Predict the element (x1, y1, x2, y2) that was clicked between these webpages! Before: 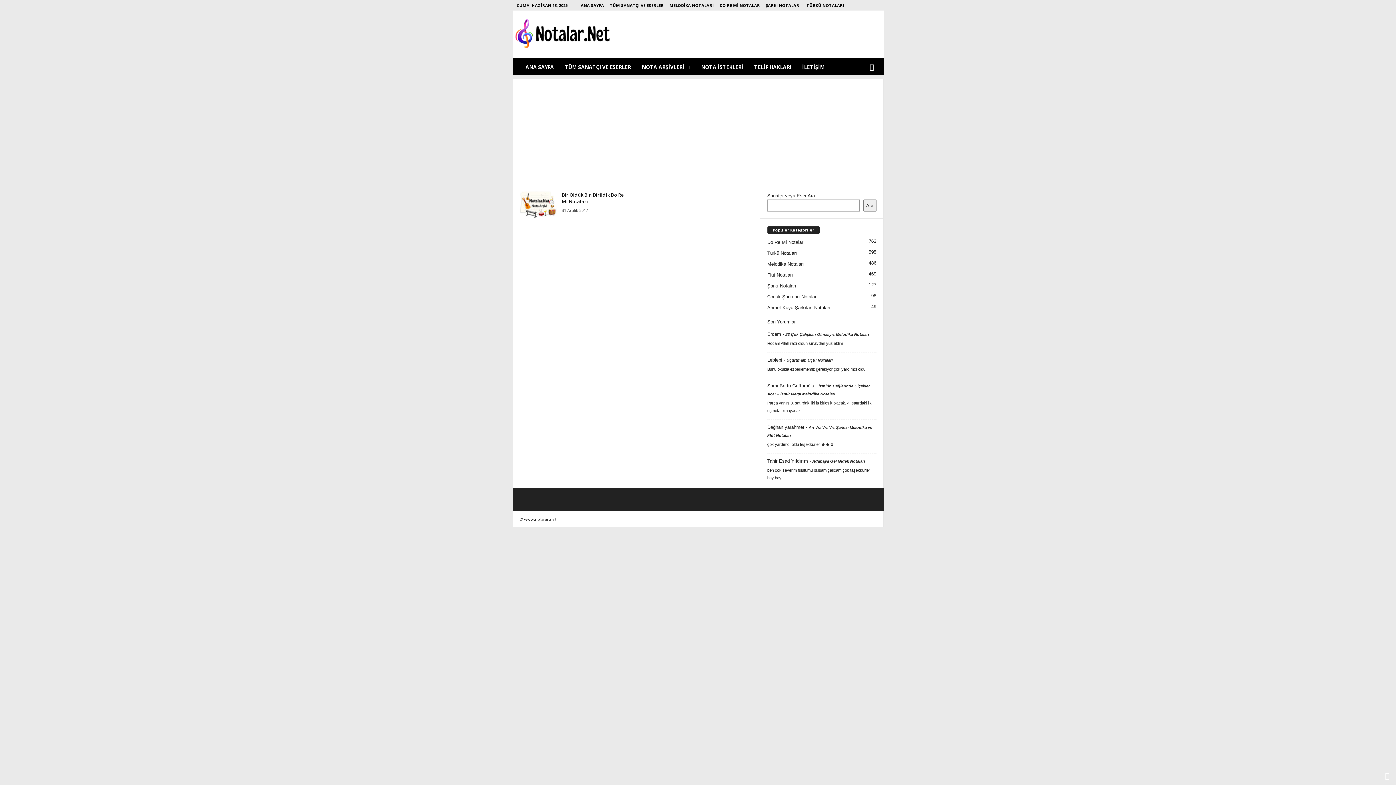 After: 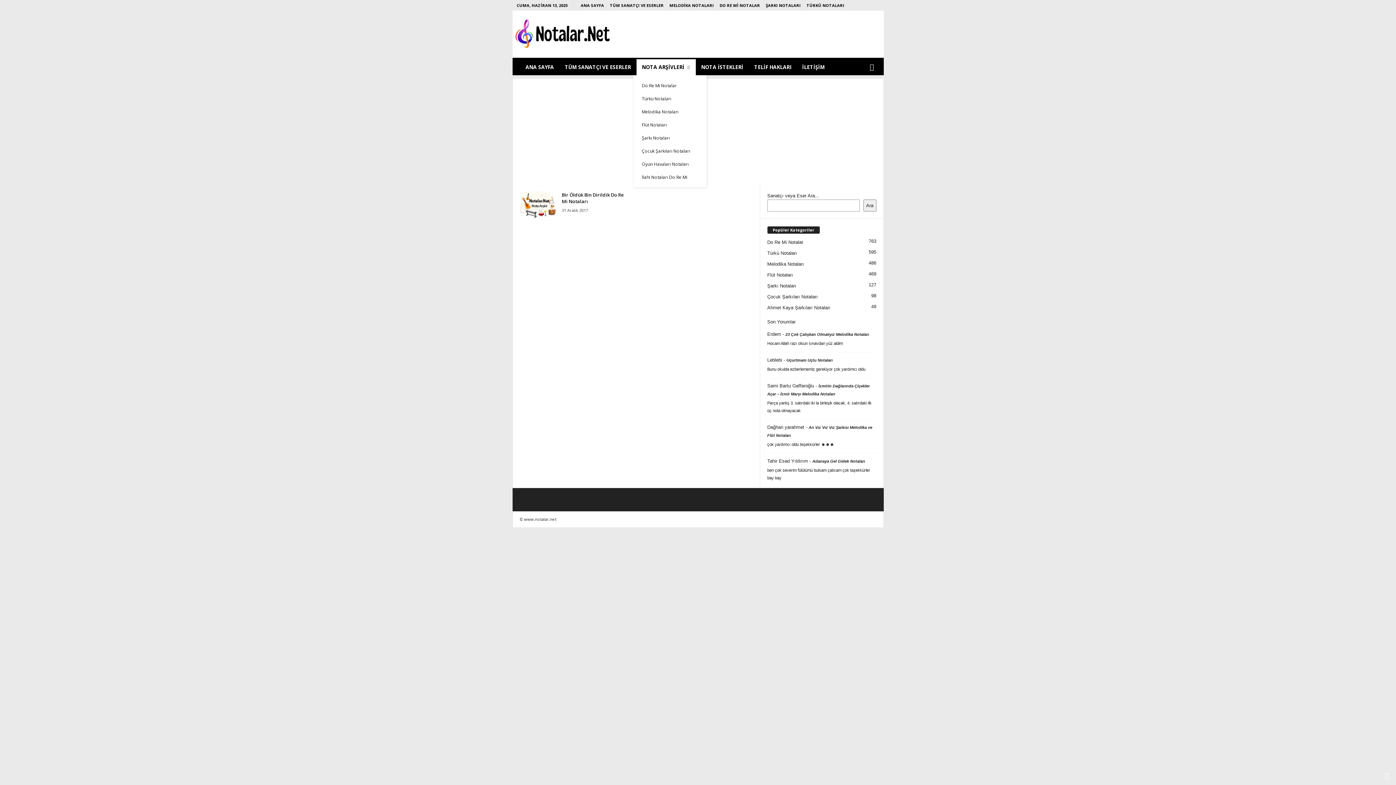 Action: bbox: (636, 59, 695, 75) label: NOTA ARŞİVLERİ